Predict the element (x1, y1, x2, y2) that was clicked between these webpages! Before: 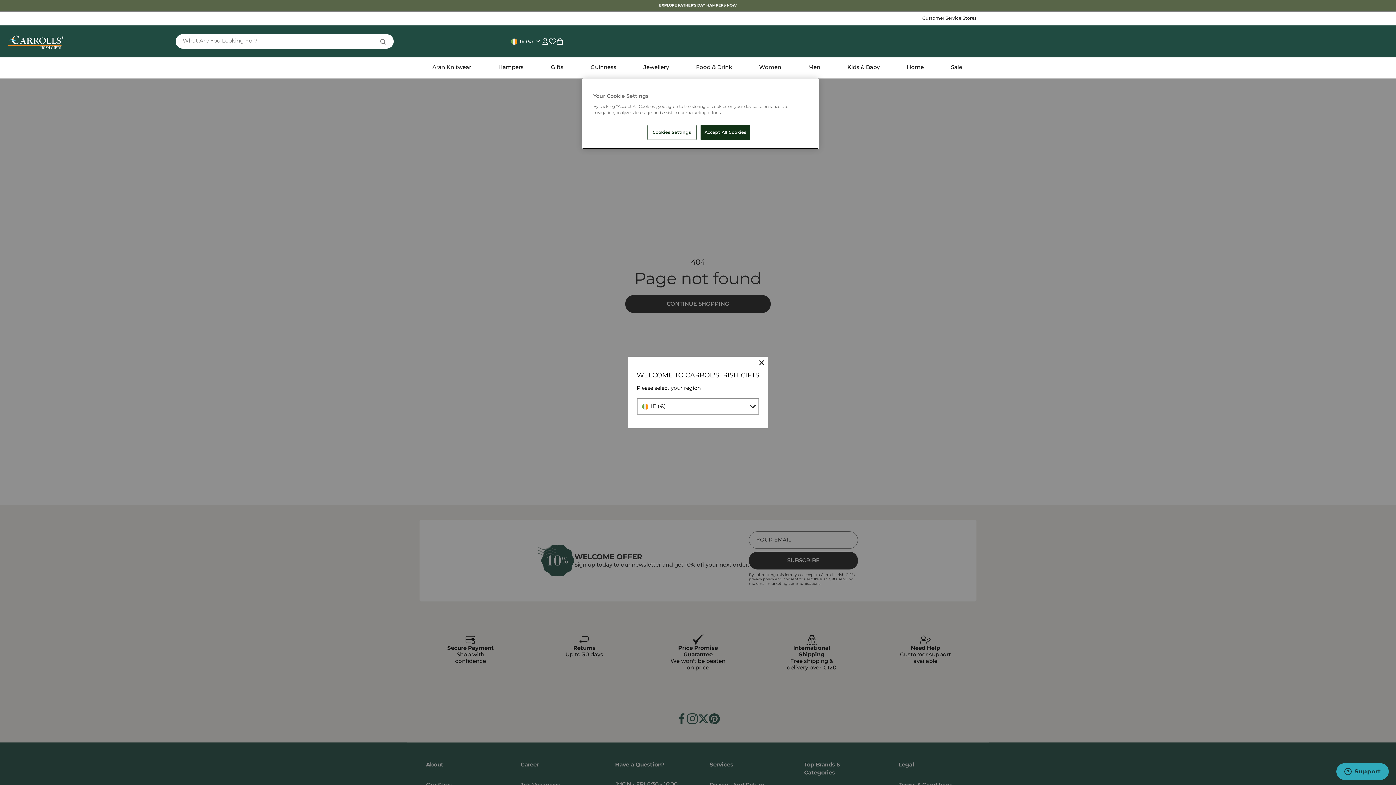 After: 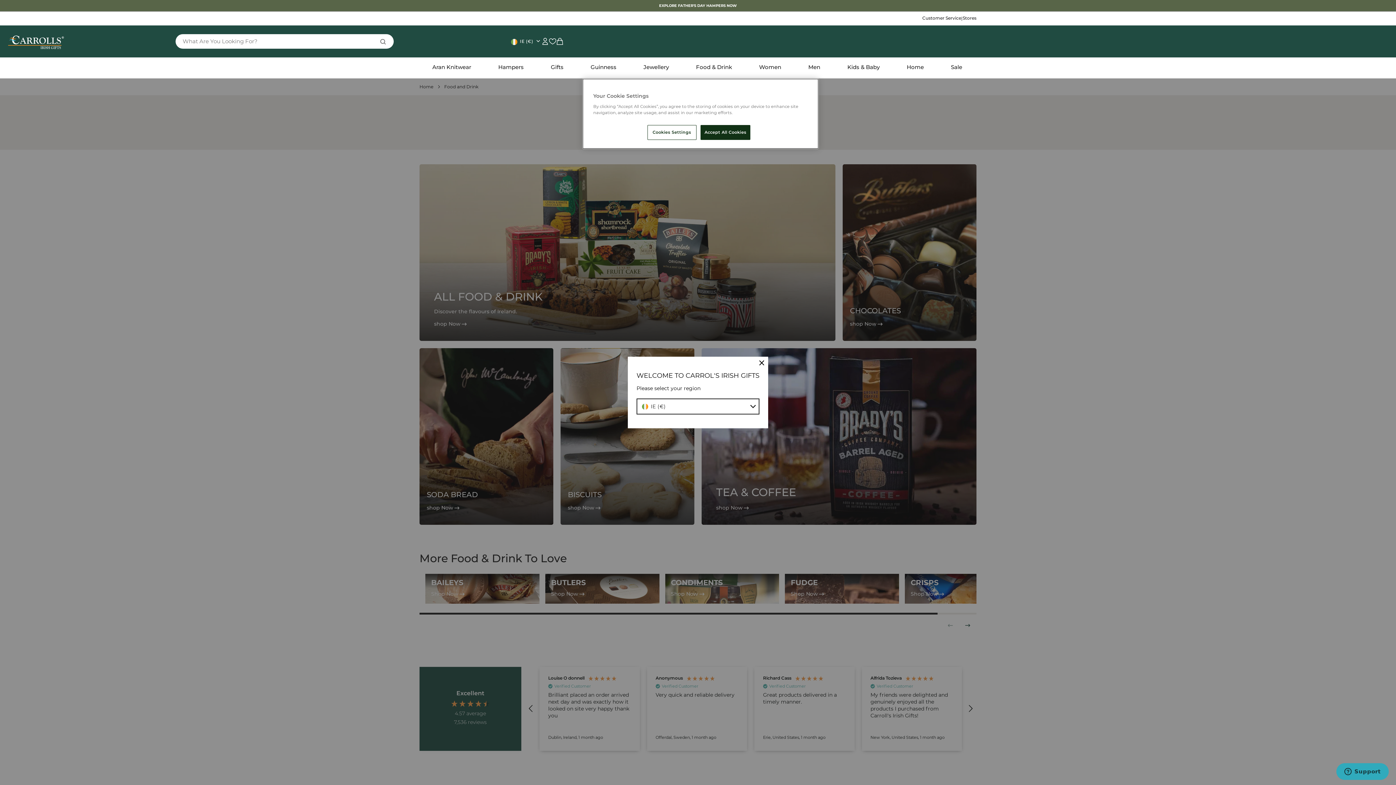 Action: label: Food & Drink bbox: (693, 57, 735, 77)